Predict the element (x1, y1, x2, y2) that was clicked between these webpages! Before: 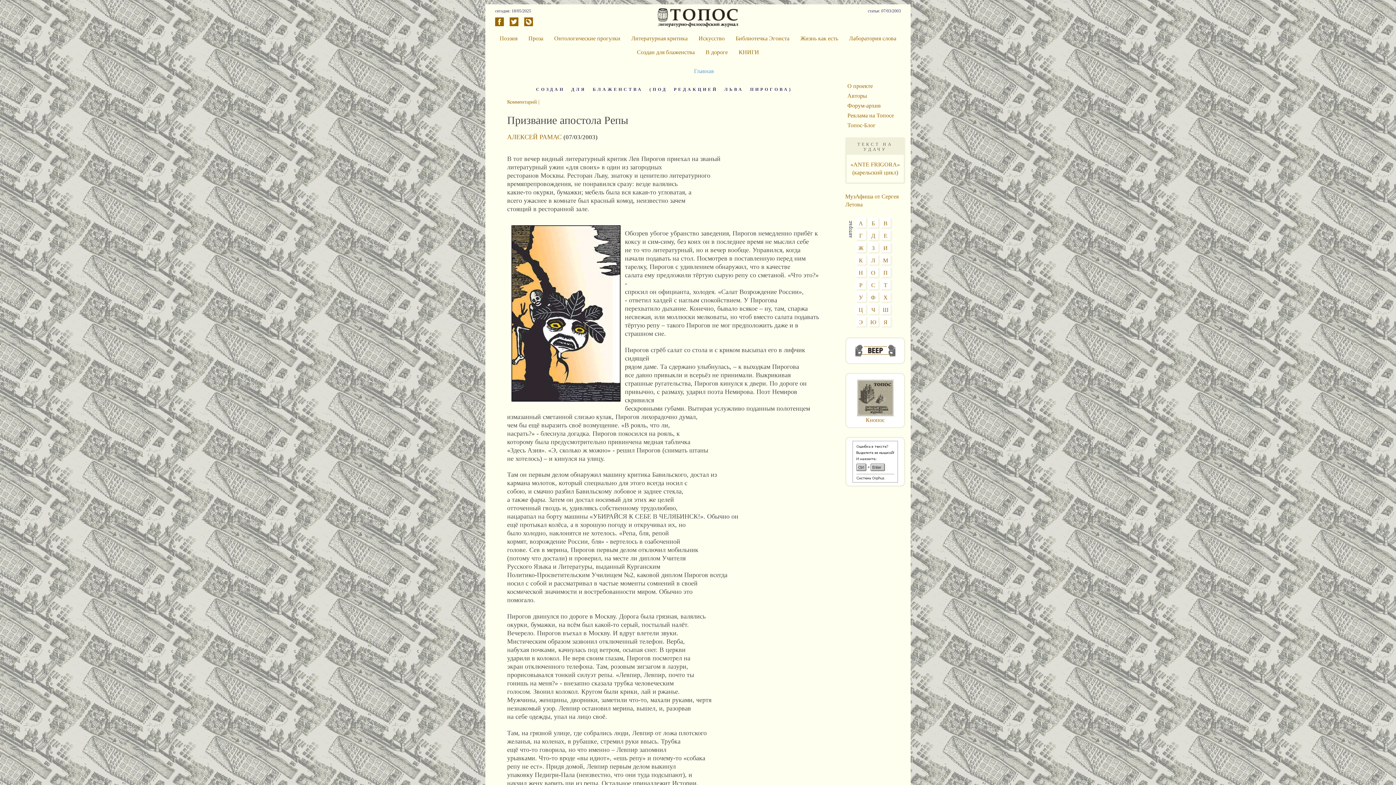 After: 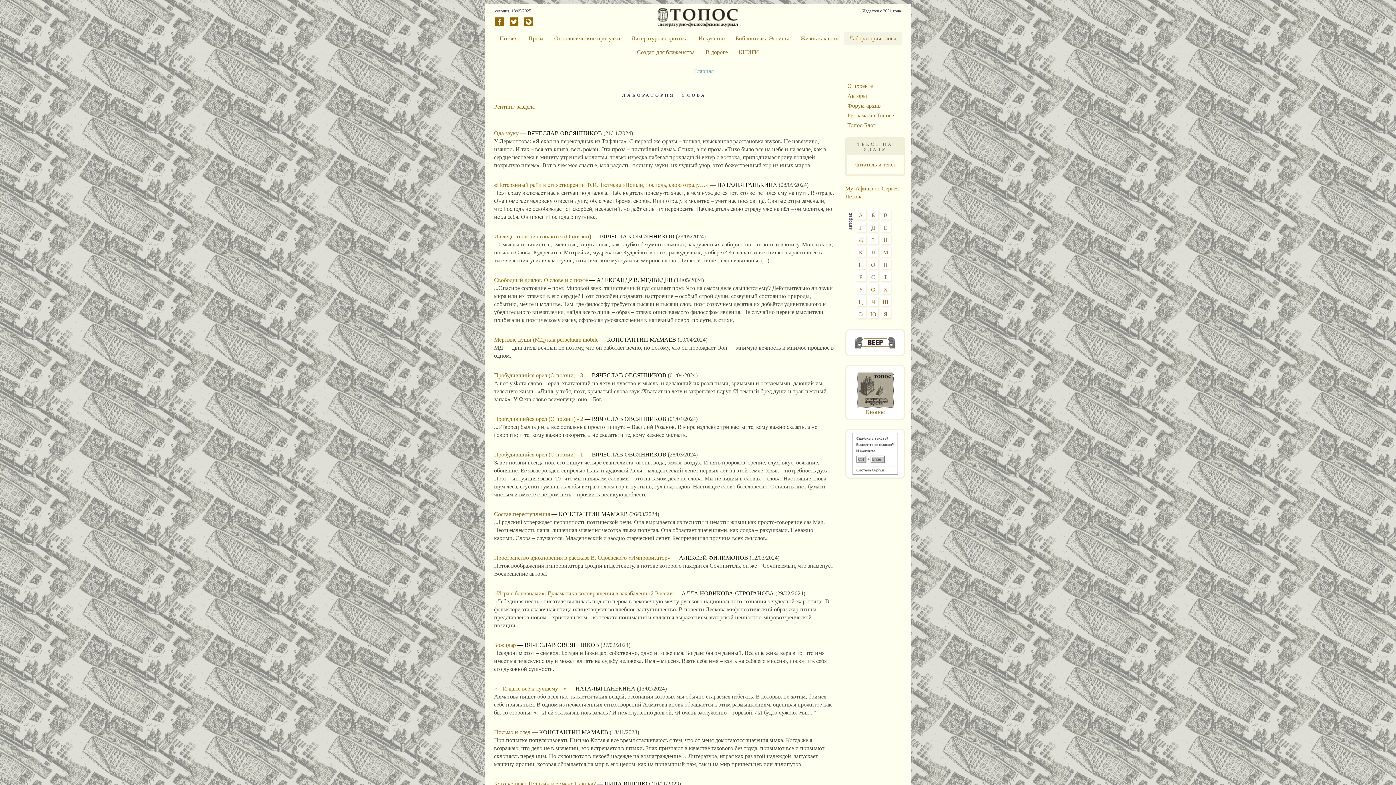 Action: label: Лаборатория слова bbox: (843, 31, 902, 45)